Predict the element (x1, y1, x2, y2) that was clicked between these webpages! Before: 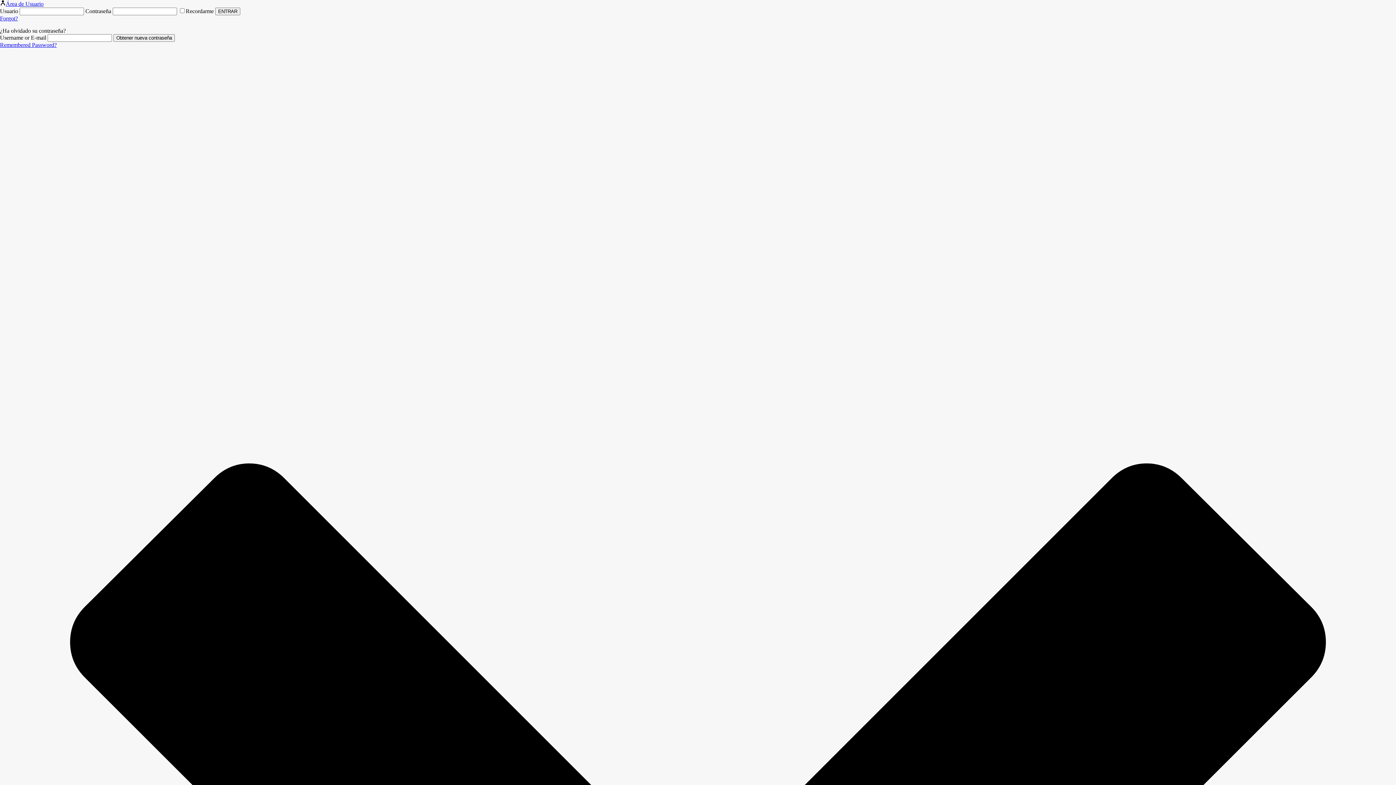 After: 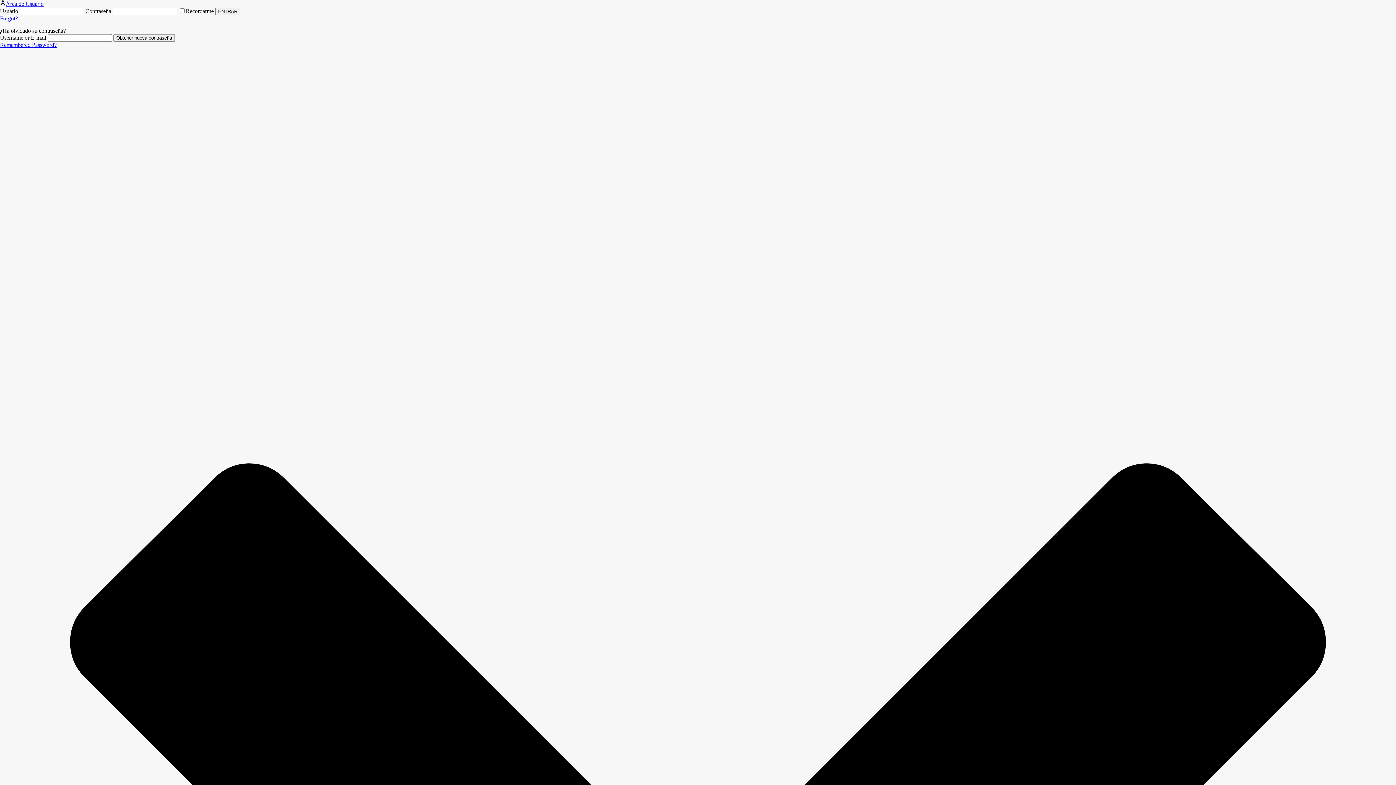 Action: label: Área de Usuario bbox: (0, 0, 43, 6)